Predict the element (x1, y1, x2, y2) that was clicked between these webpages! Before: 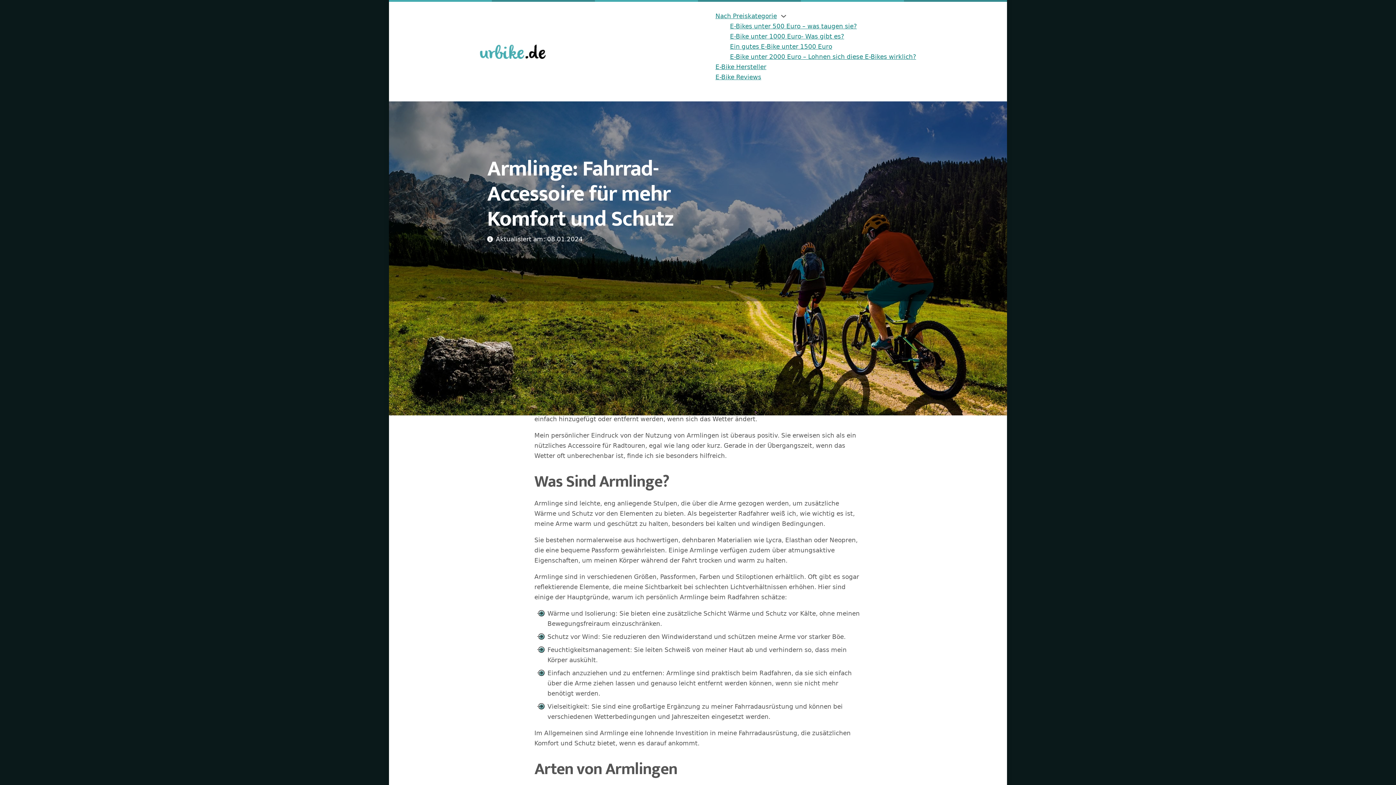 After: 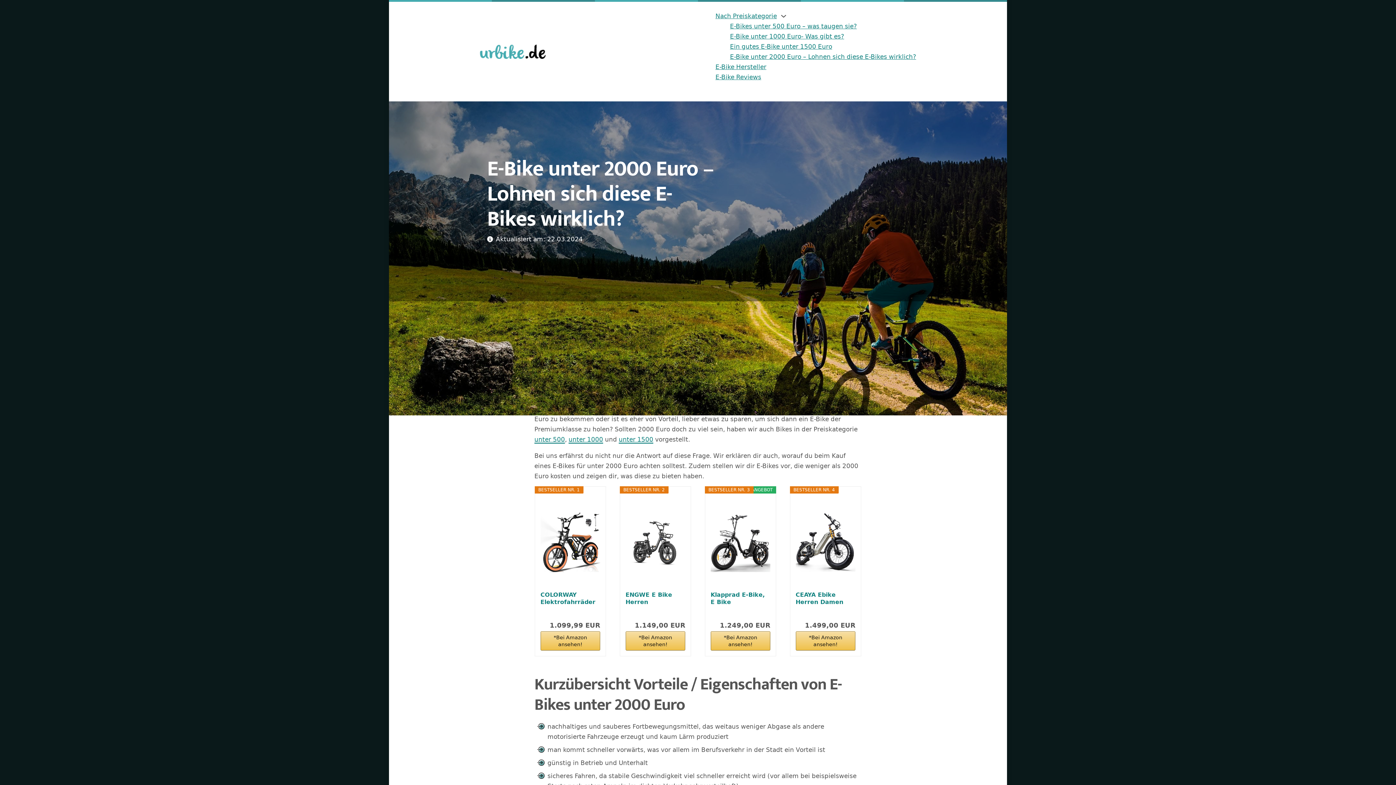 Action: label: E-Bike unter 2000 Euro – Lohnen sich diese E-Bikes wirklich? bbox: (730, 53, 916, 60)